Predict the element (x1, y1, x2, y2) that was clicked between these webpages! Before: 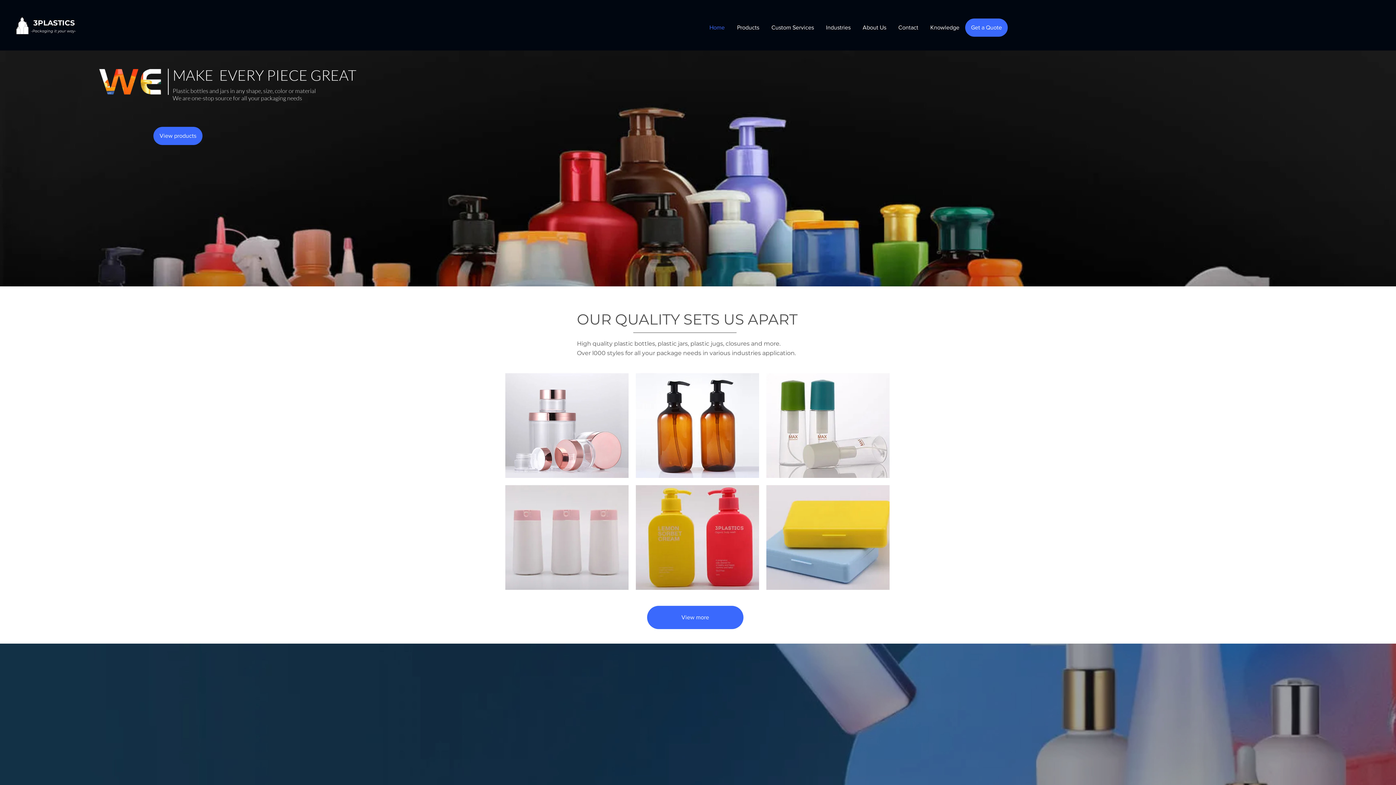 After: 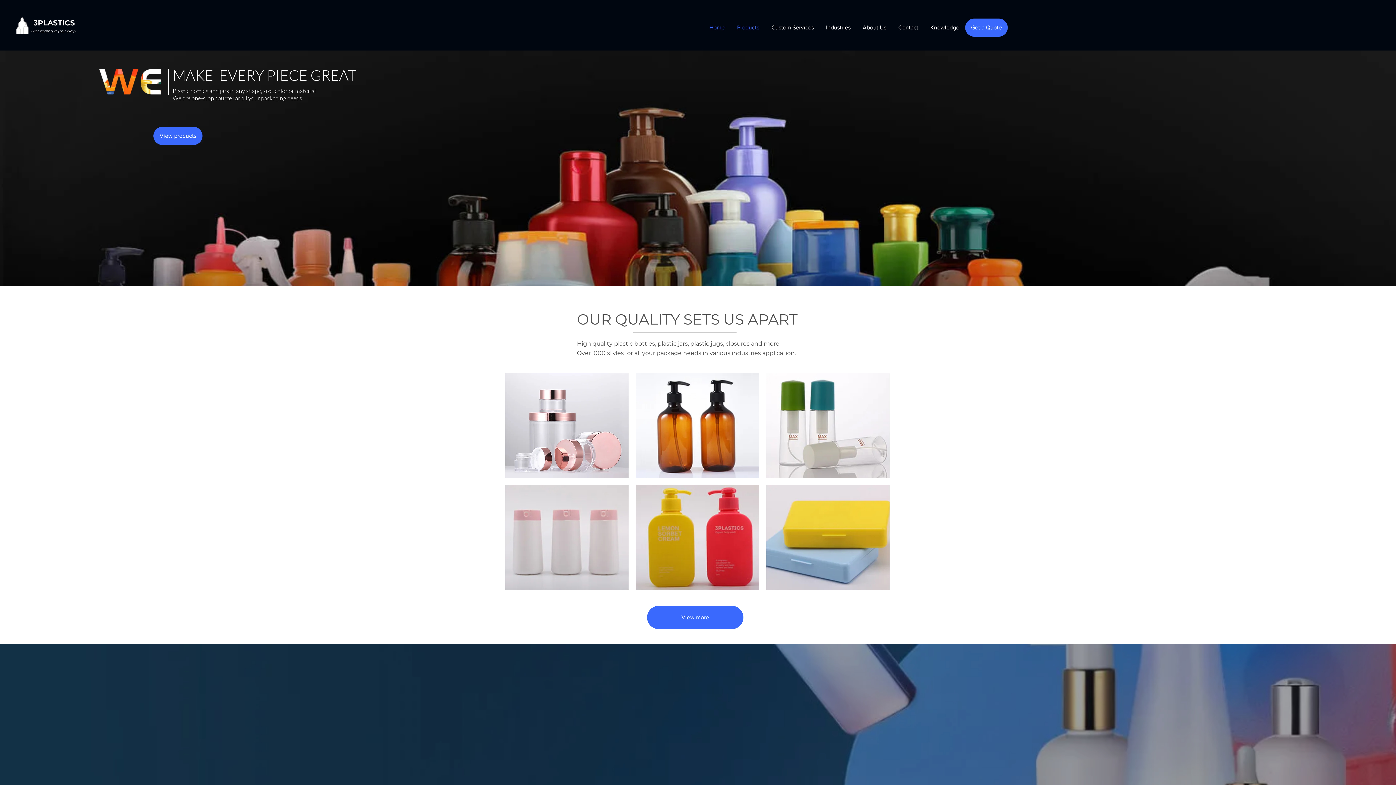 Action: label: Products bbox: (730, 18, 765, 36)